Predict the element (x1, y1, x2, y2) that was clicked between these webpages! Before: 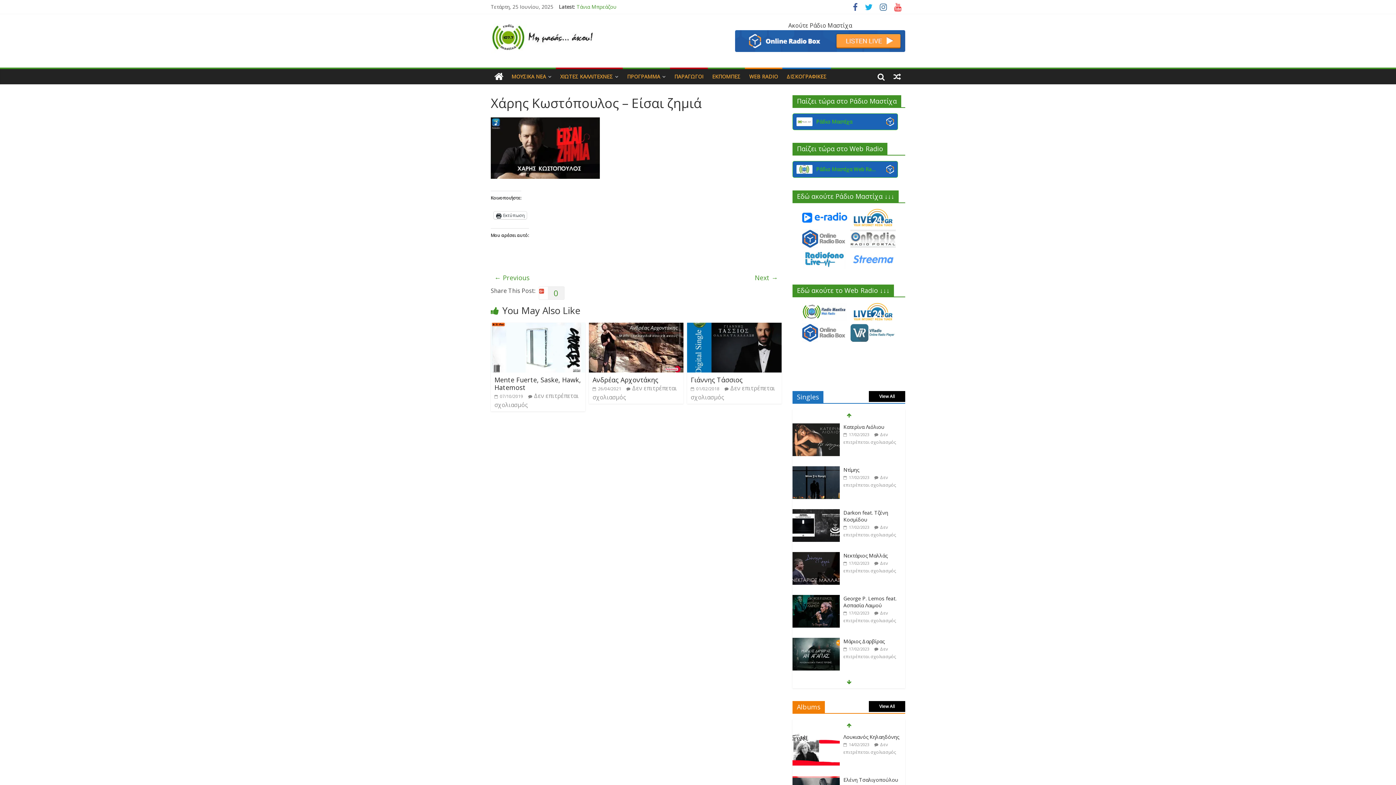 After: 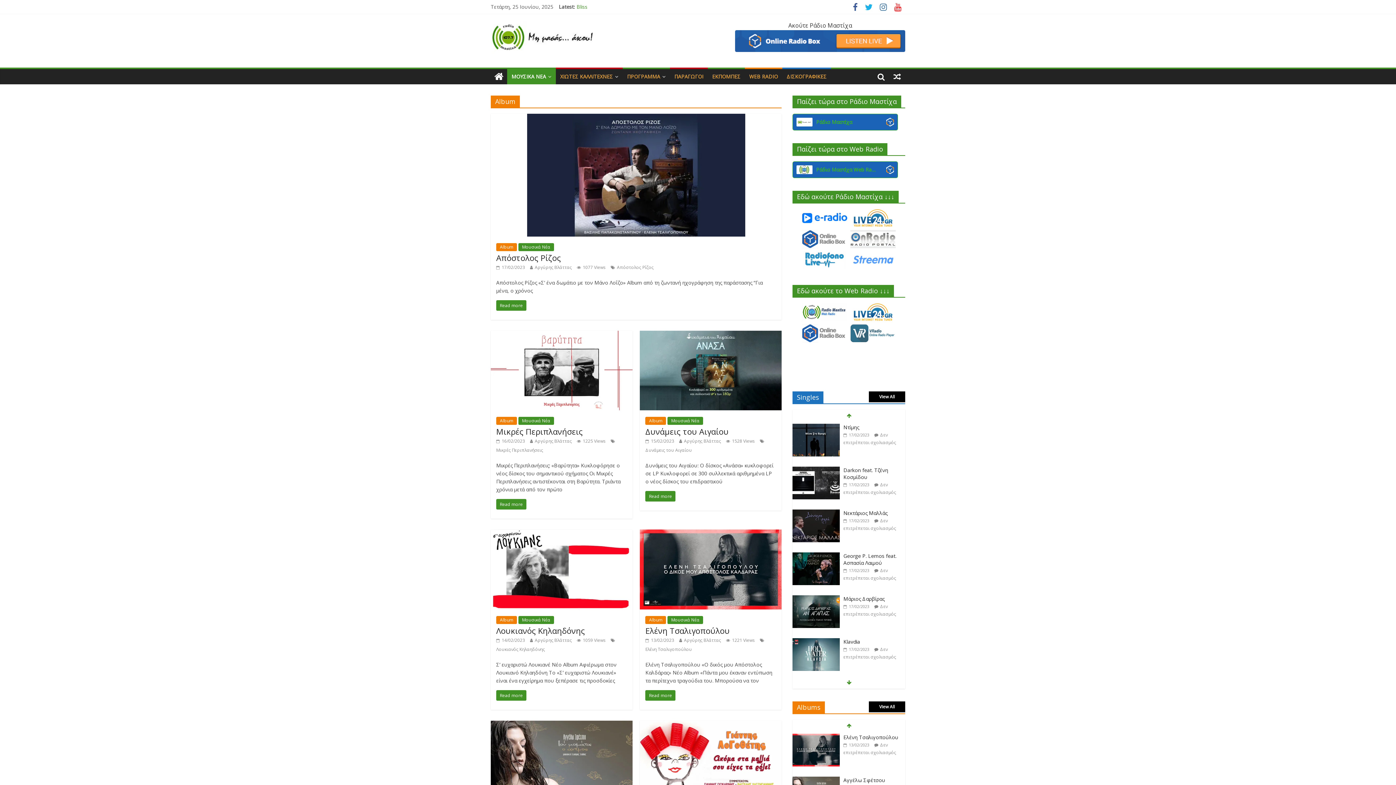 Action: bbox: (869, 701, 905, 712) label: View All